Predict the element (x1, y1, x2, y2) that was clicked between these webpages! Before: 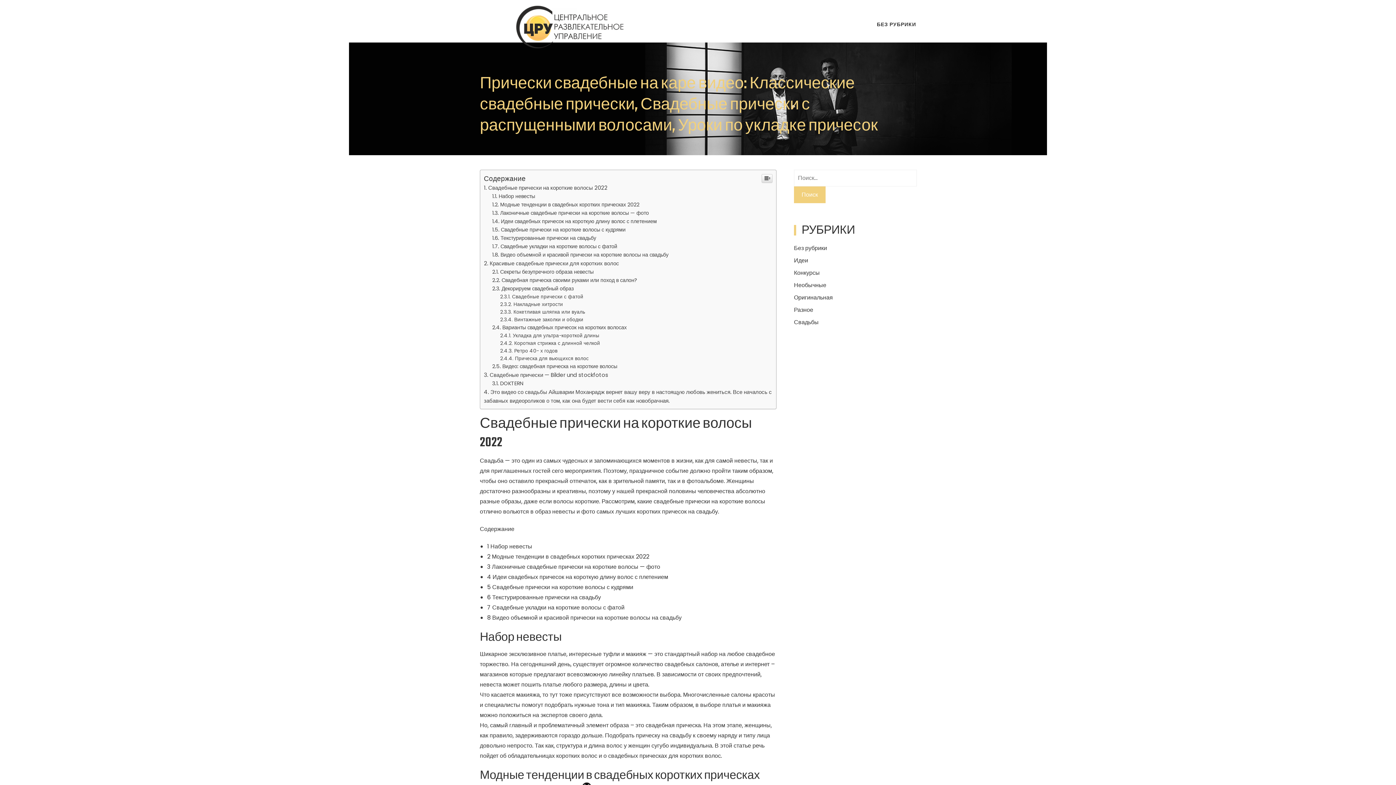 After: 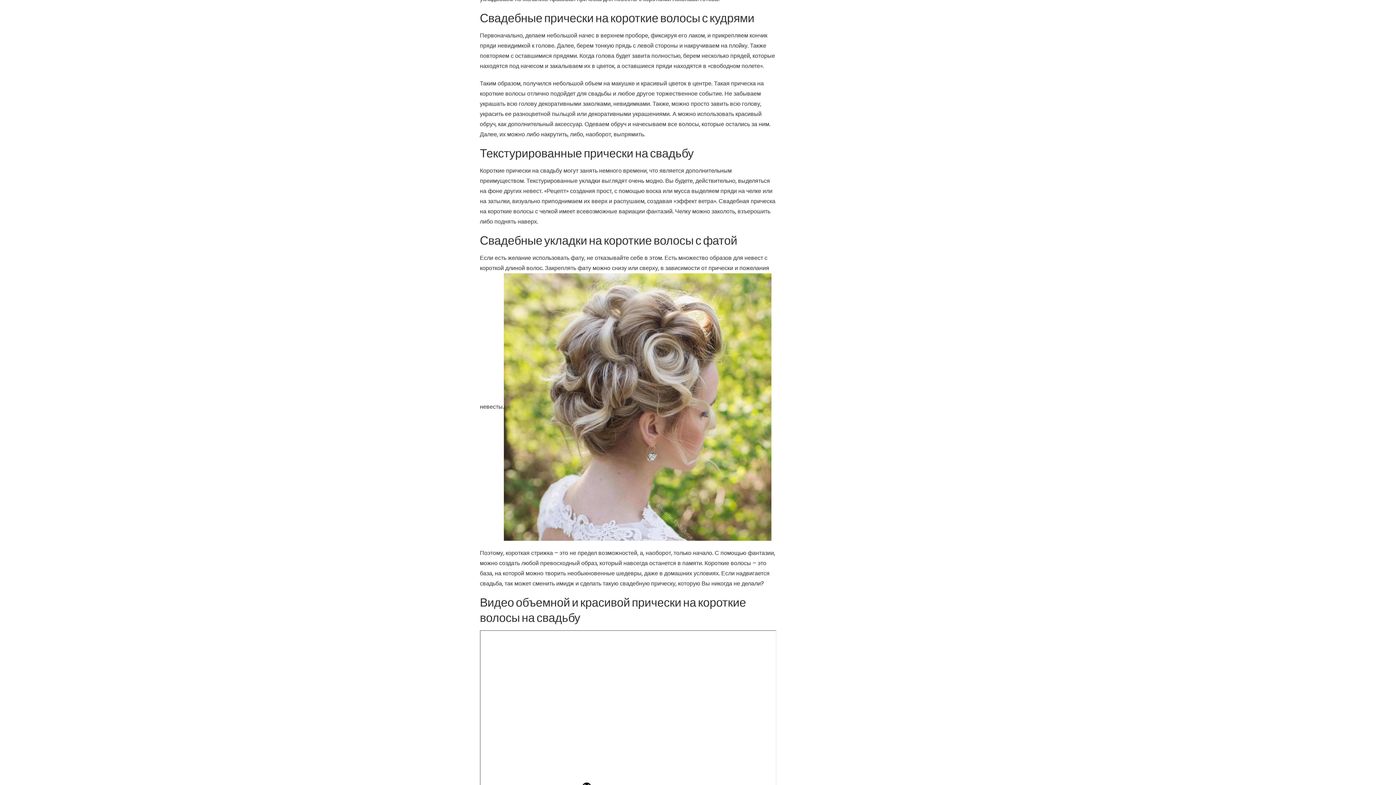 Action: bbox: (492, 226, 625, 233) label: Свадебные прически на короткие волосы с кудрями